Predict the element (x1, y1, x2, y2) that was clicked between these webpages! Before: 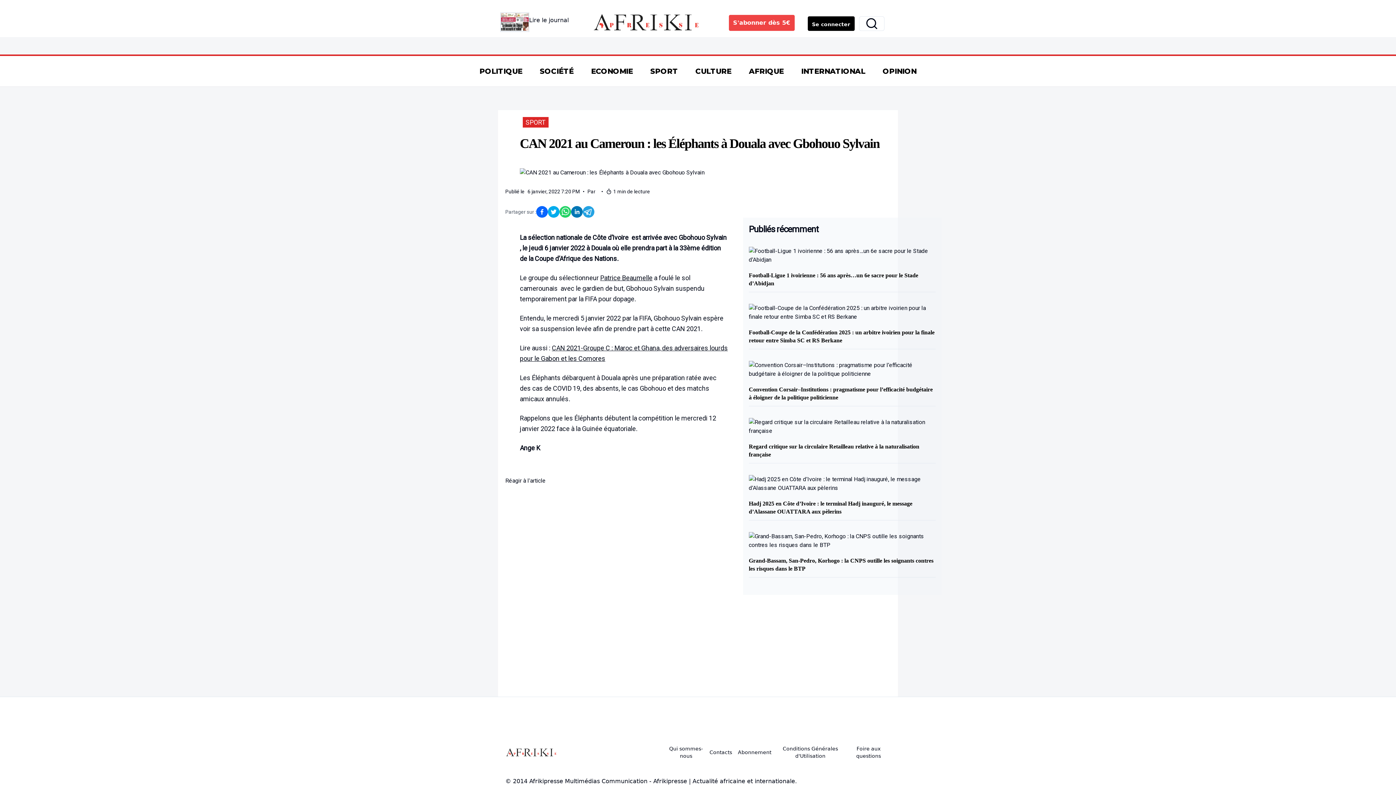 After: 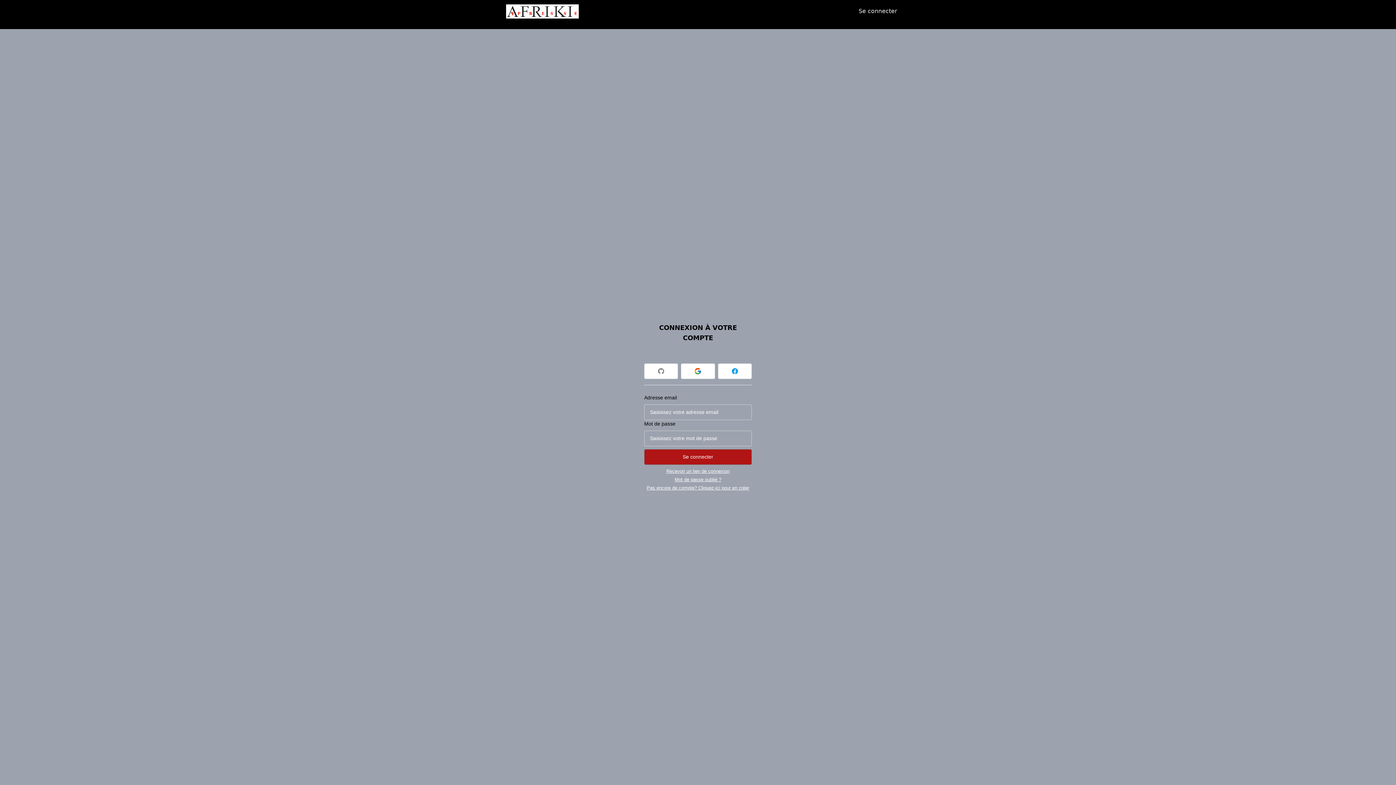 Action: label: Se connecter bbox: (803, 16, 859, 30)